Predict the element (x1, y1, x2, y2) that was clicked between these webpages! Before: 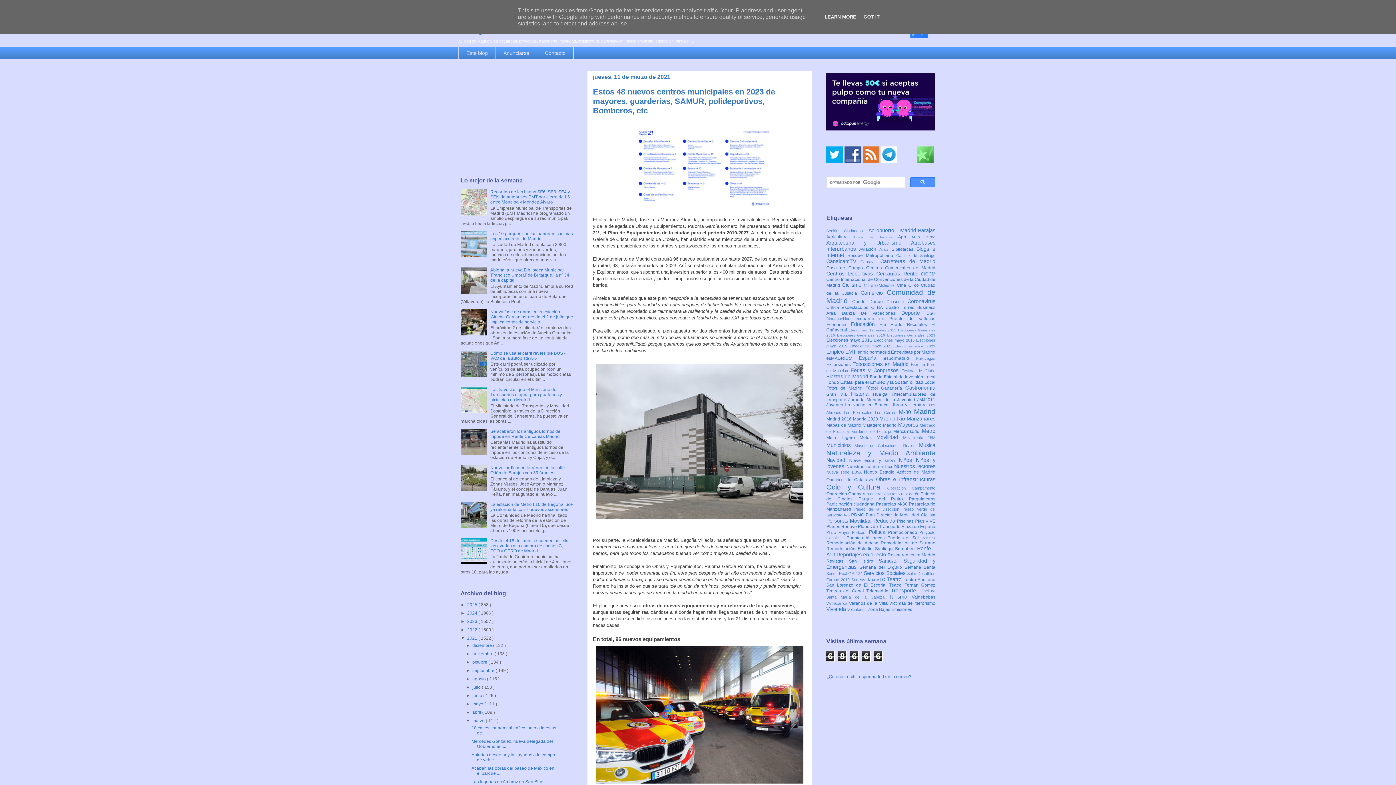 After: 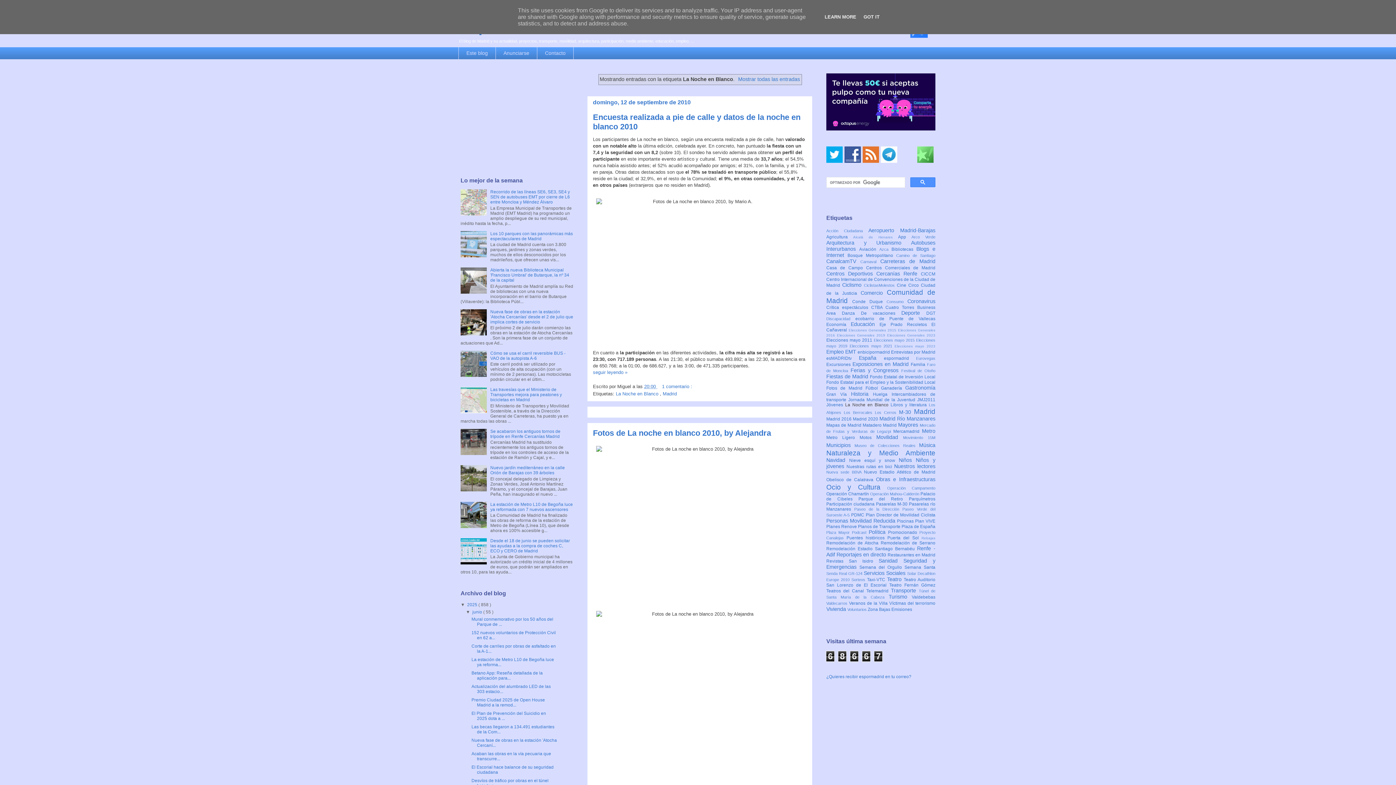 Action: label: La Noche en Blanco  bbox: (845, 402, 890, 407)